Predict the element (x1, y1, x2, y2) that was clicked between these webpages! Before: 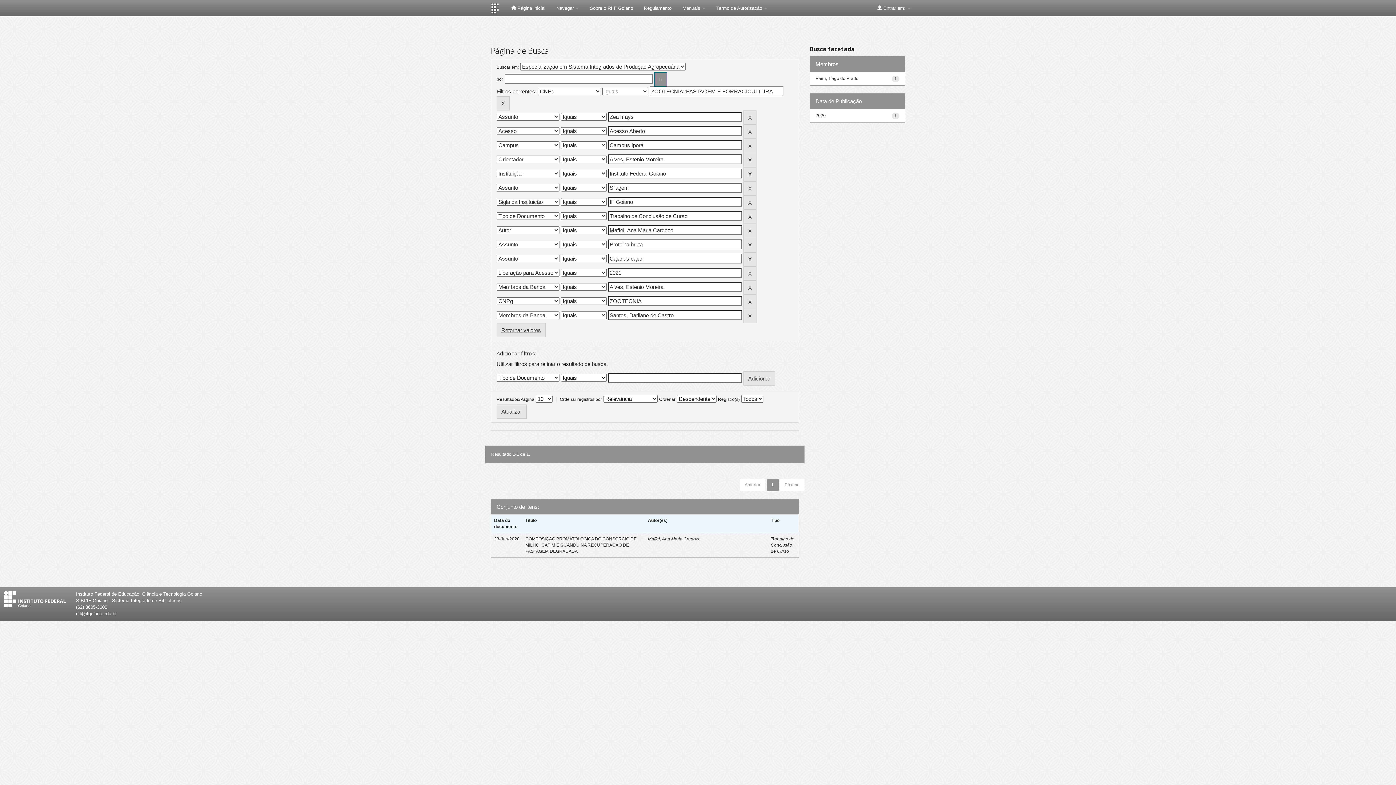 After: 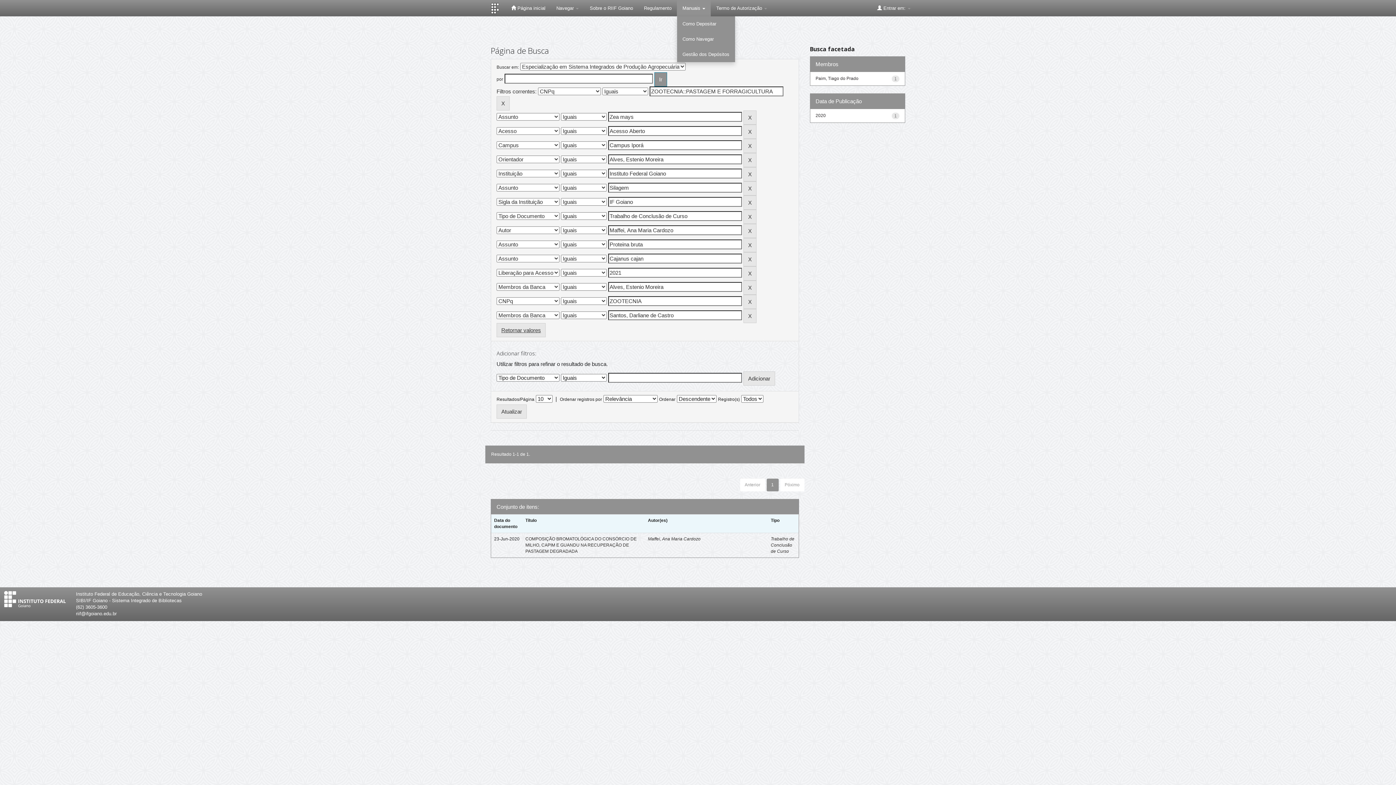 Action: bbox: (677, 0, 711, 16) label: Manuais 